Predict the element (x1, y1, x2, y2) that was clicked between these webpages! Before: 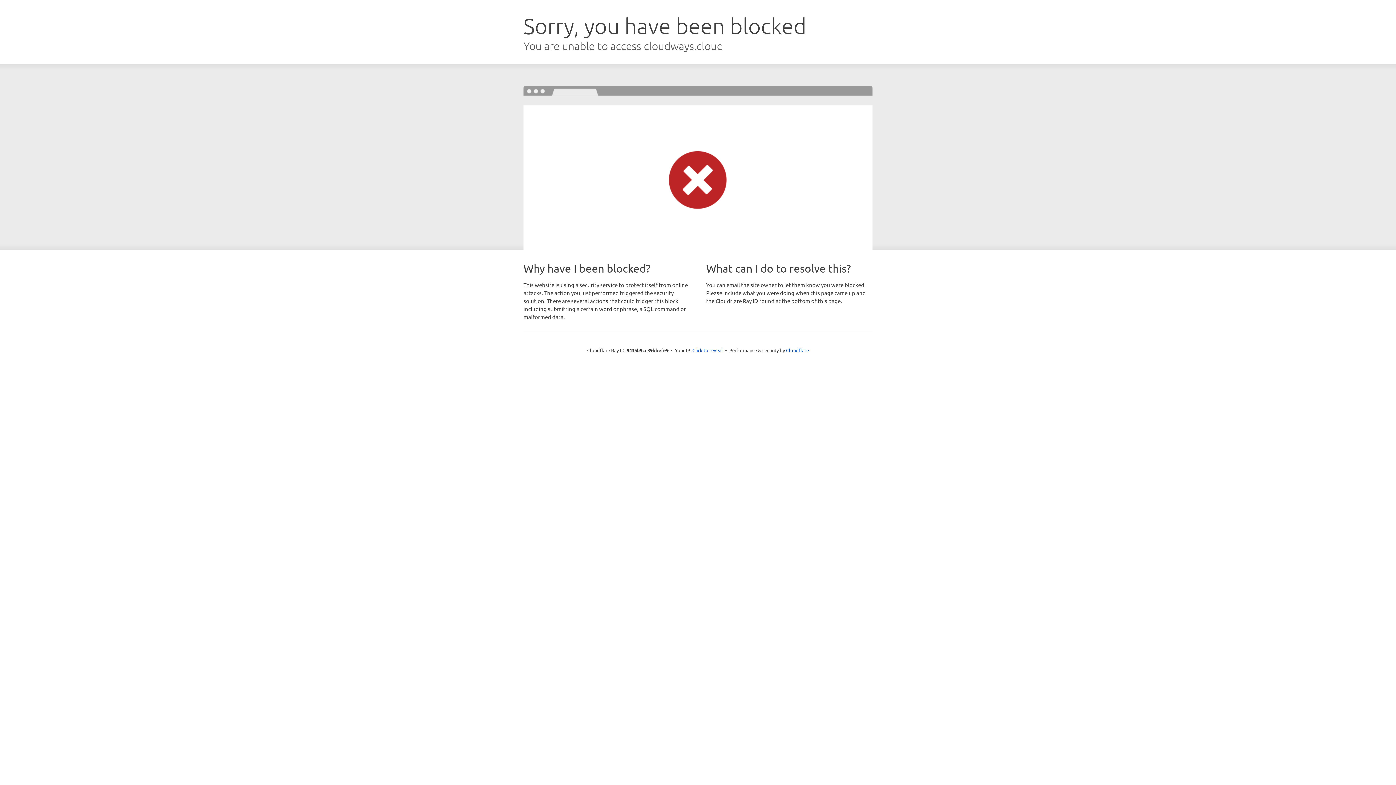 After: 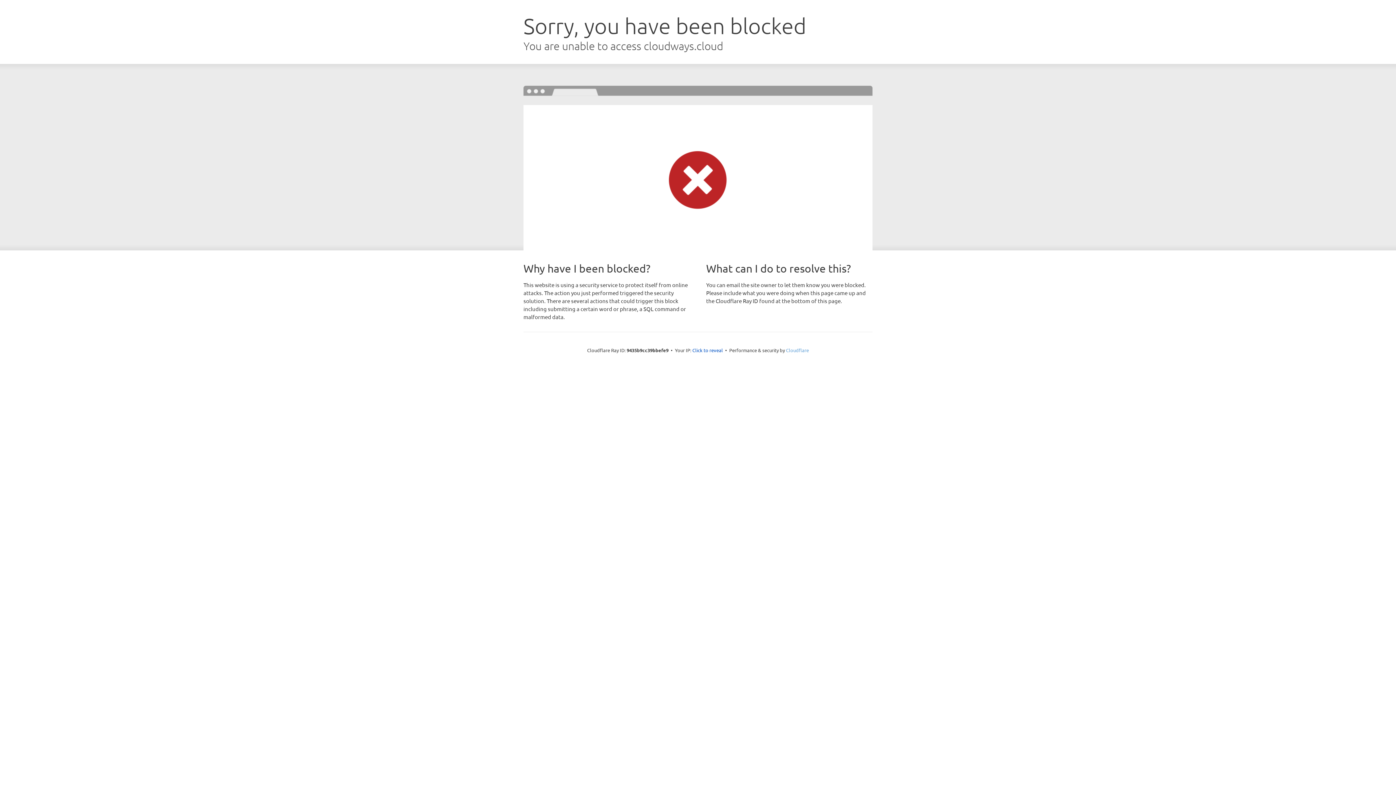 Action: bbox: (786, 347, 809, 353) label: Cloudflare